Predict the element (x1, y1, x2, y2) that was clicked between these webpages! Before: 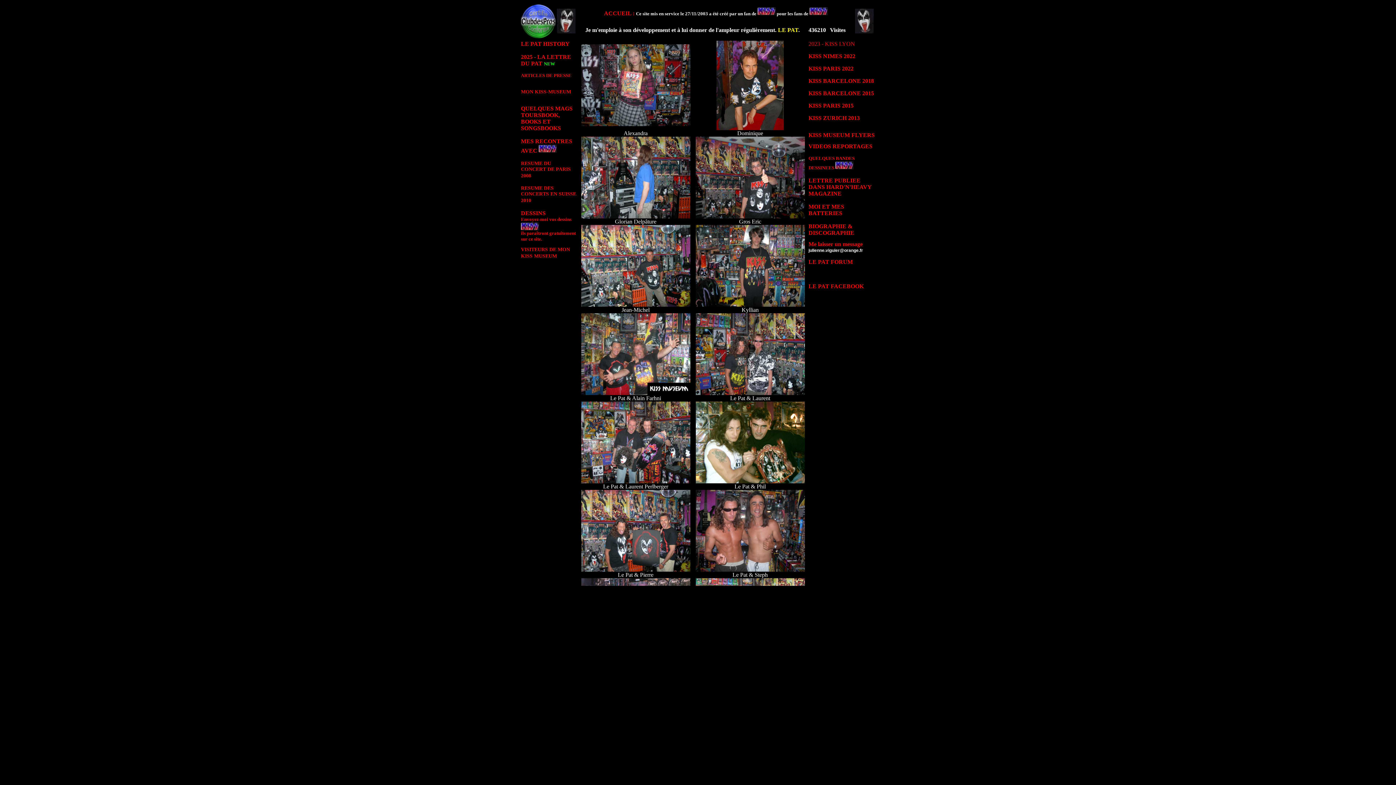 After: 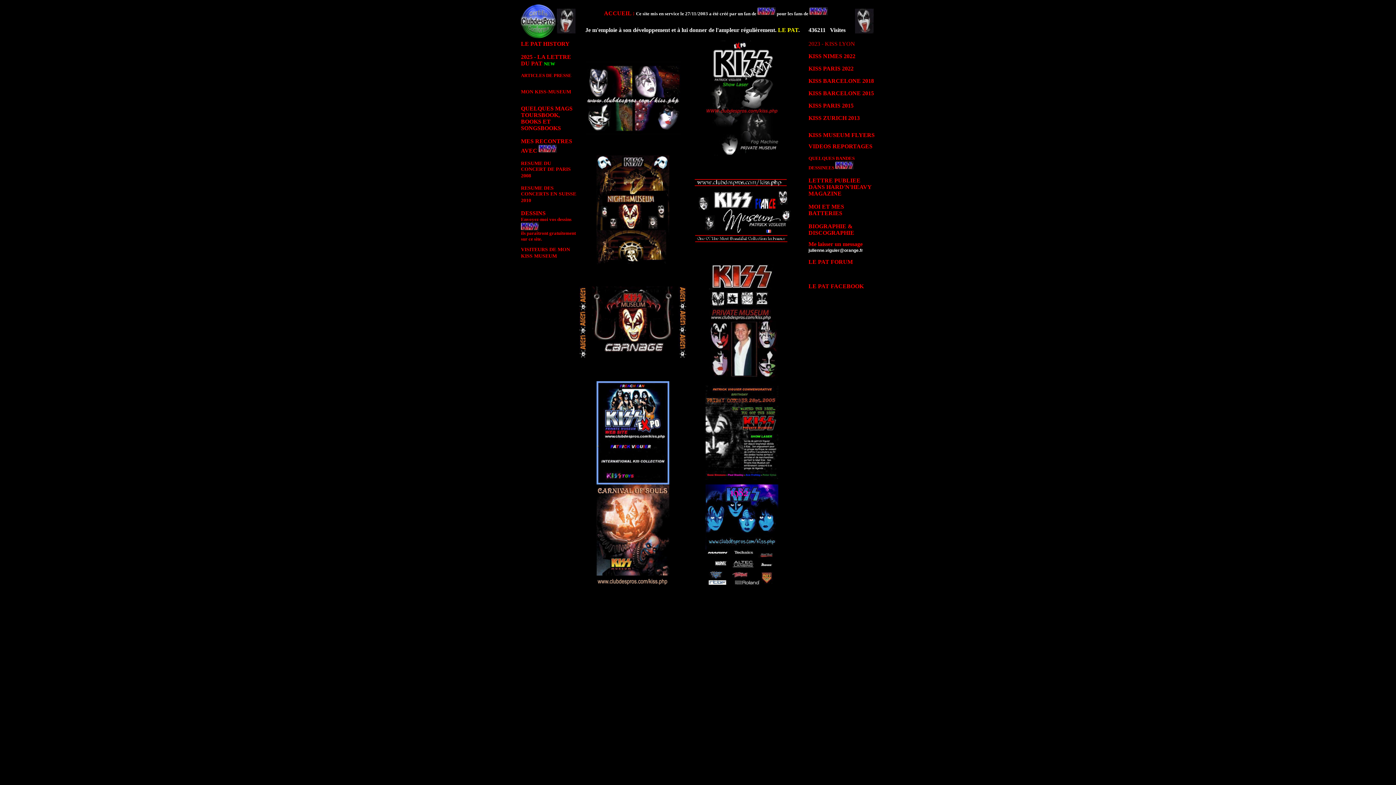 Action: bbox: (808, 132, 874, 138) label: KISS MUSEUM FLYERS